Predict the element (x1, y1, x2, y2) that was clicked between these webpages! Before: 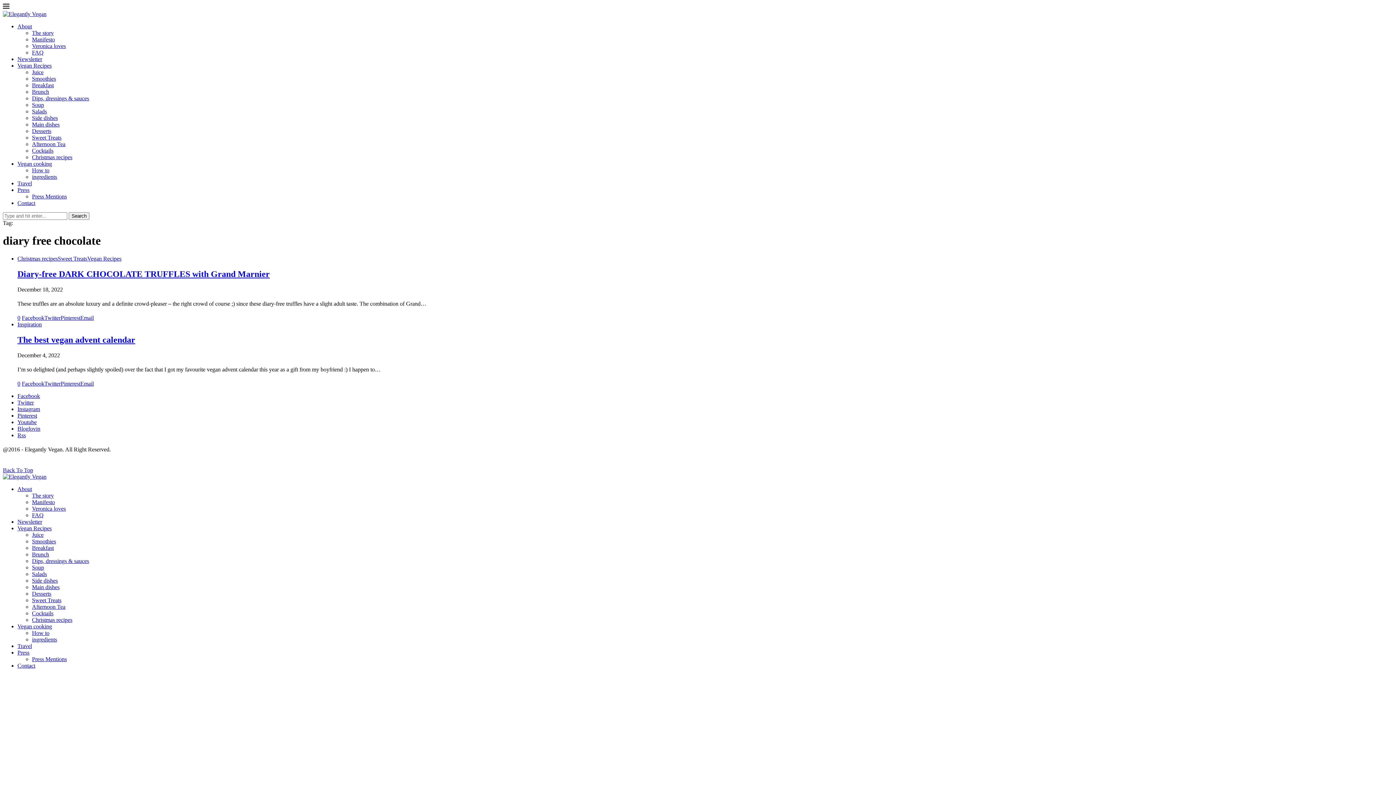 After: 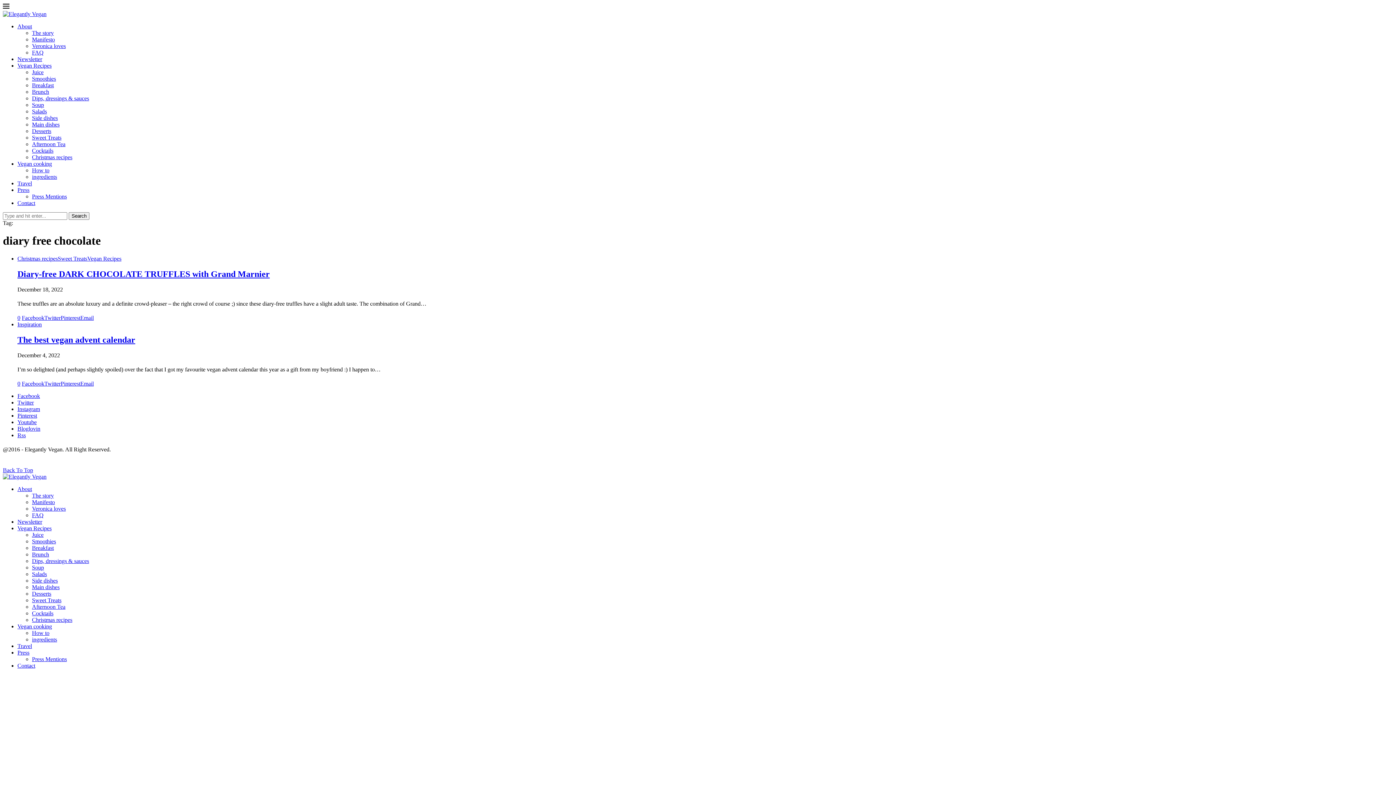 Action: bbox: (17, 412, 37, 418) label: Pinterest